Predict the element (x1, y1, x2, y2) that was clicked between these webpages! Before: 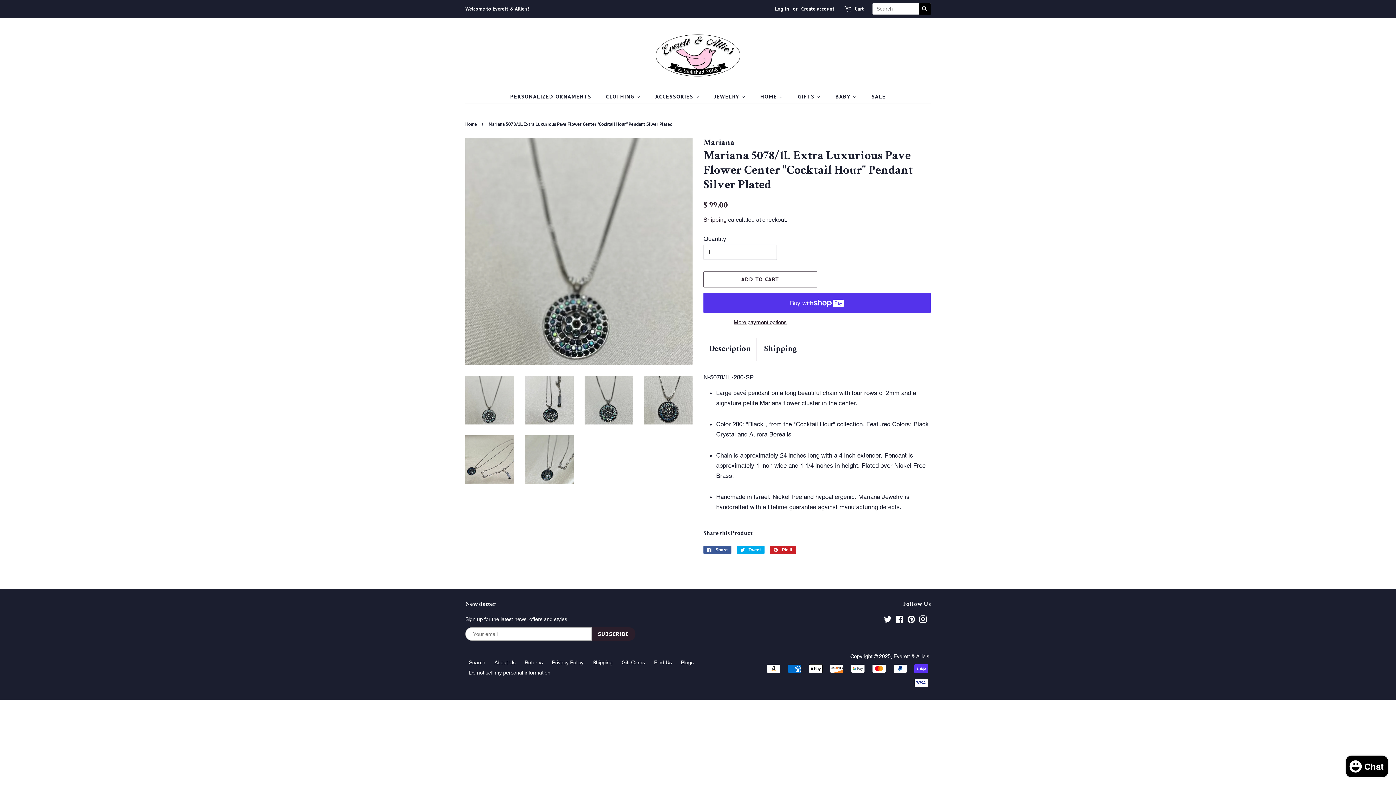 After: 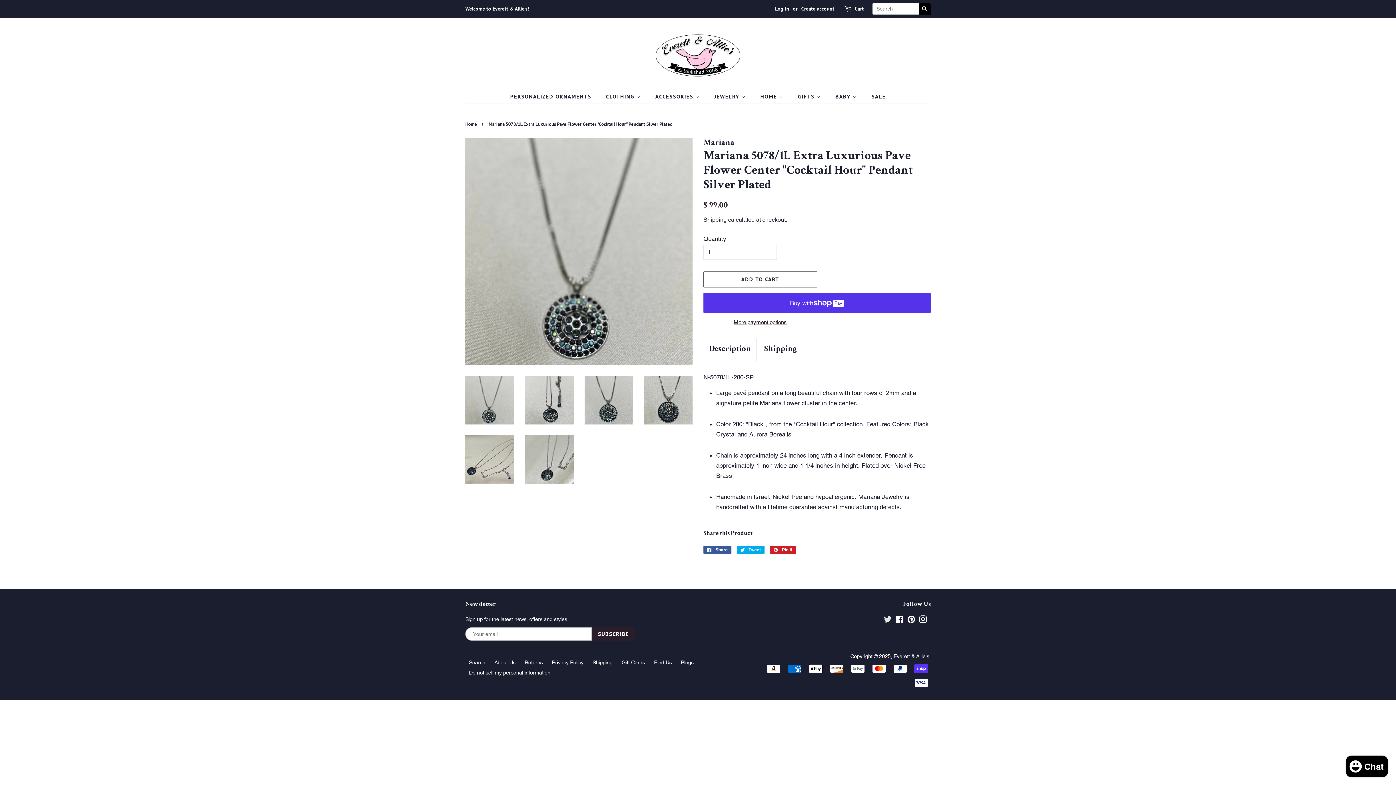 Action: label: Twitter bbox: (884, 618, 892, 624)